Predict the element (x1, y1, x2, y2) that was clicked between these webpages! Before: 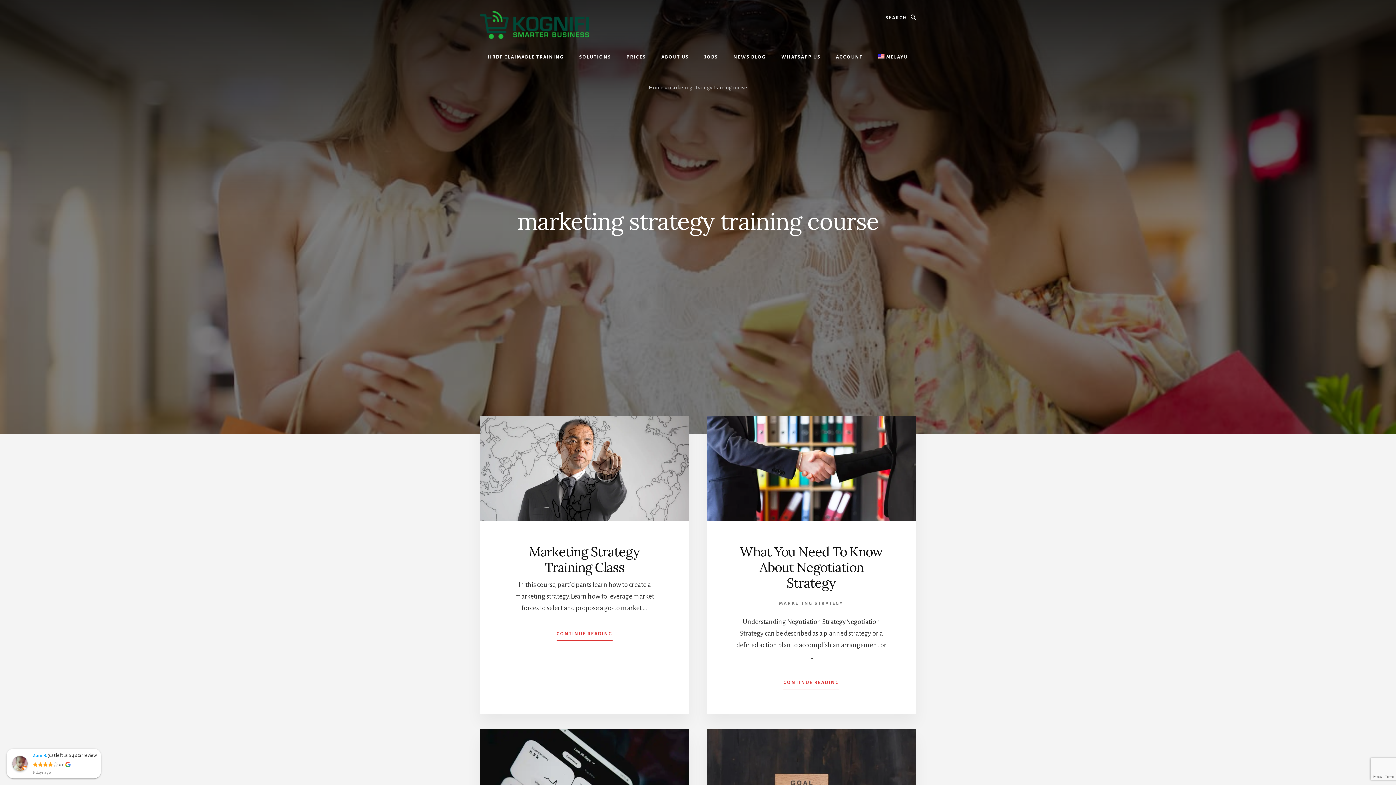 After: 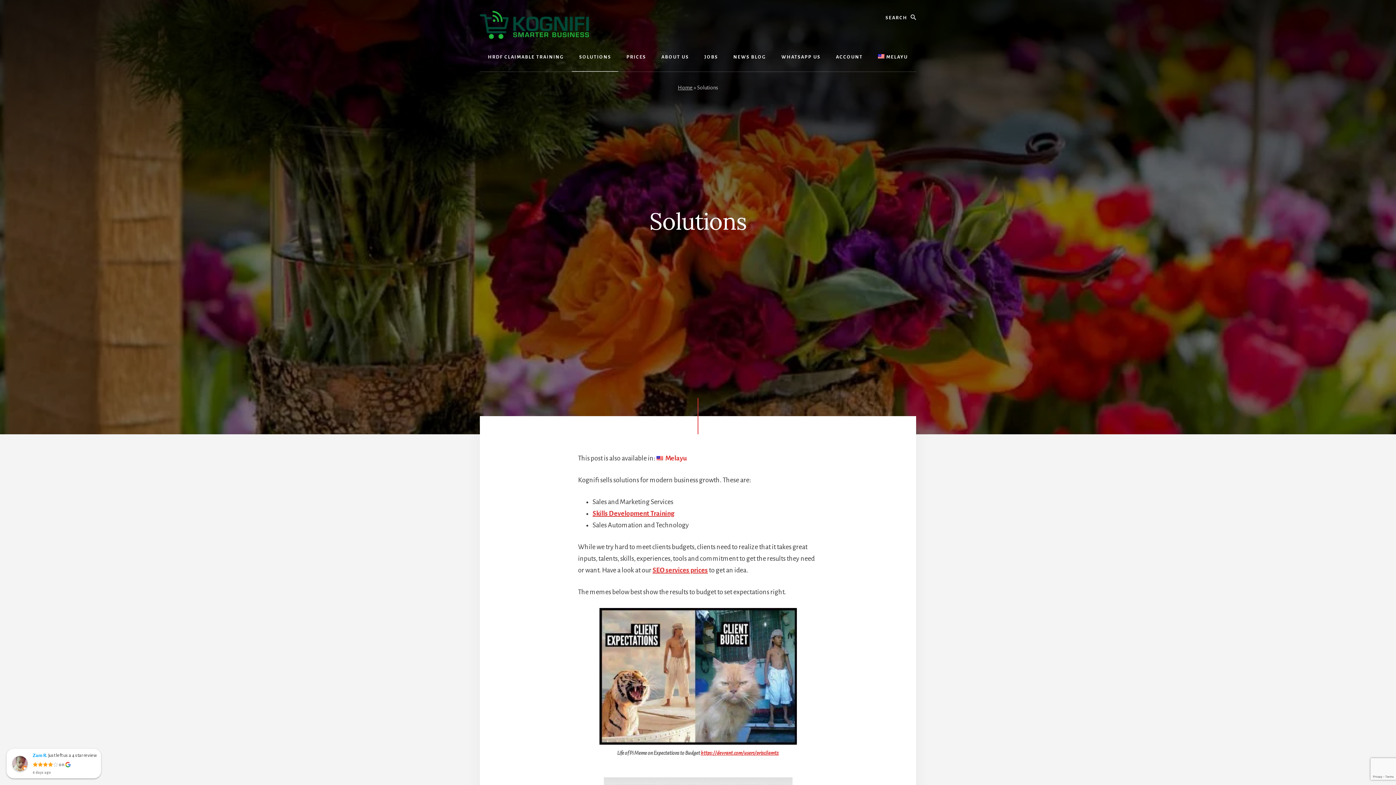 Action: bbox: (572, 42, 618, 71) label: SOLUTIONS